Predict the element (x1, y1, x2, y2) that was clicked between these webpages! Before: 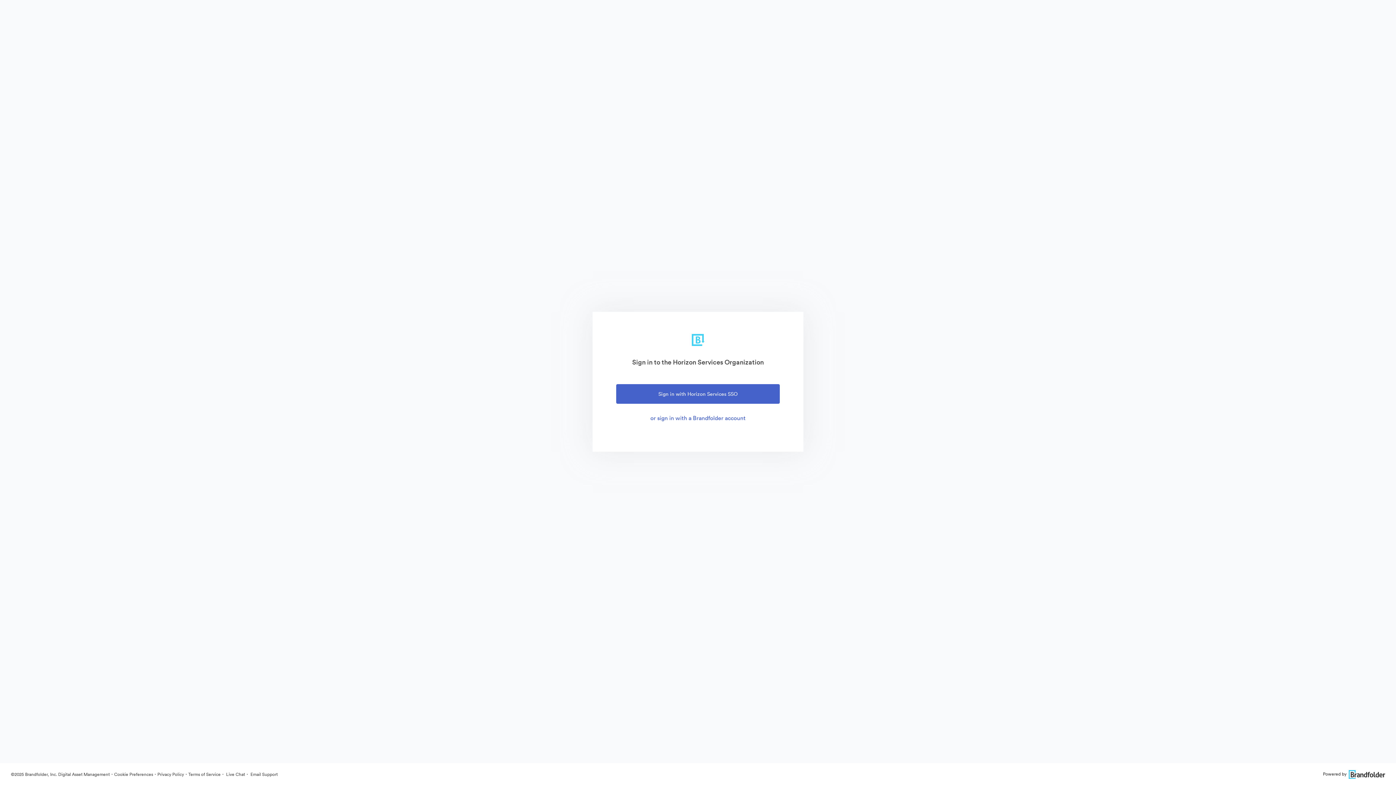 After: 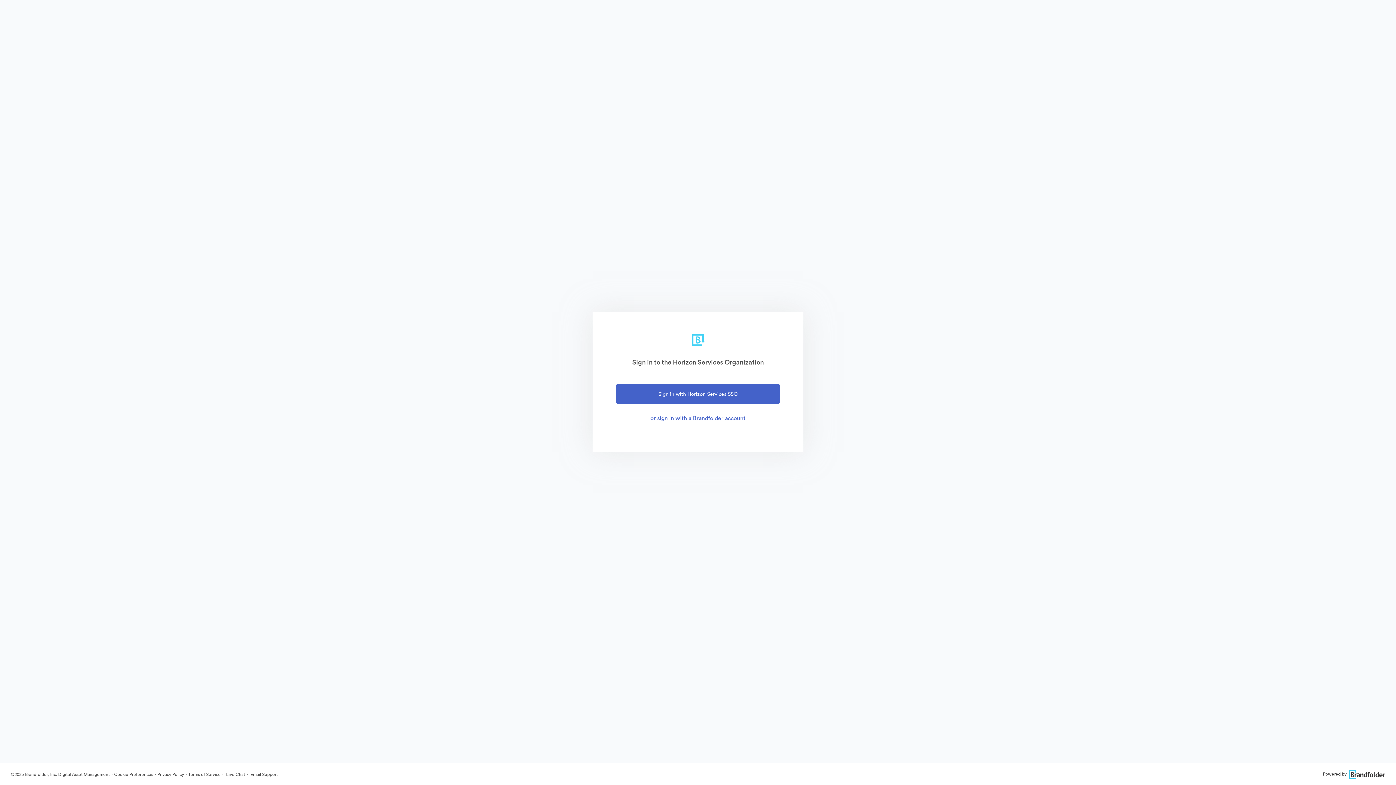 Action: label: Powered by bbox: (1323, 771, 1385, 777)